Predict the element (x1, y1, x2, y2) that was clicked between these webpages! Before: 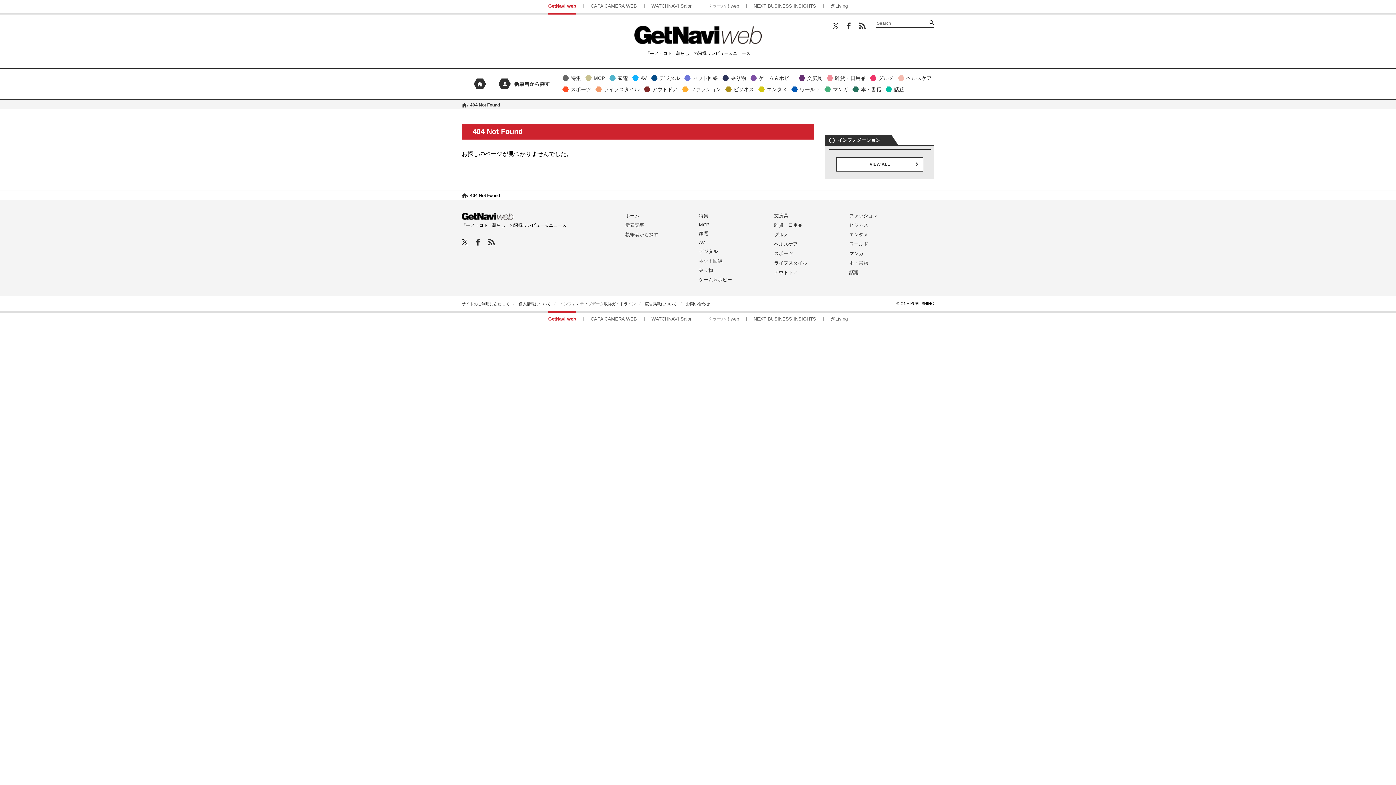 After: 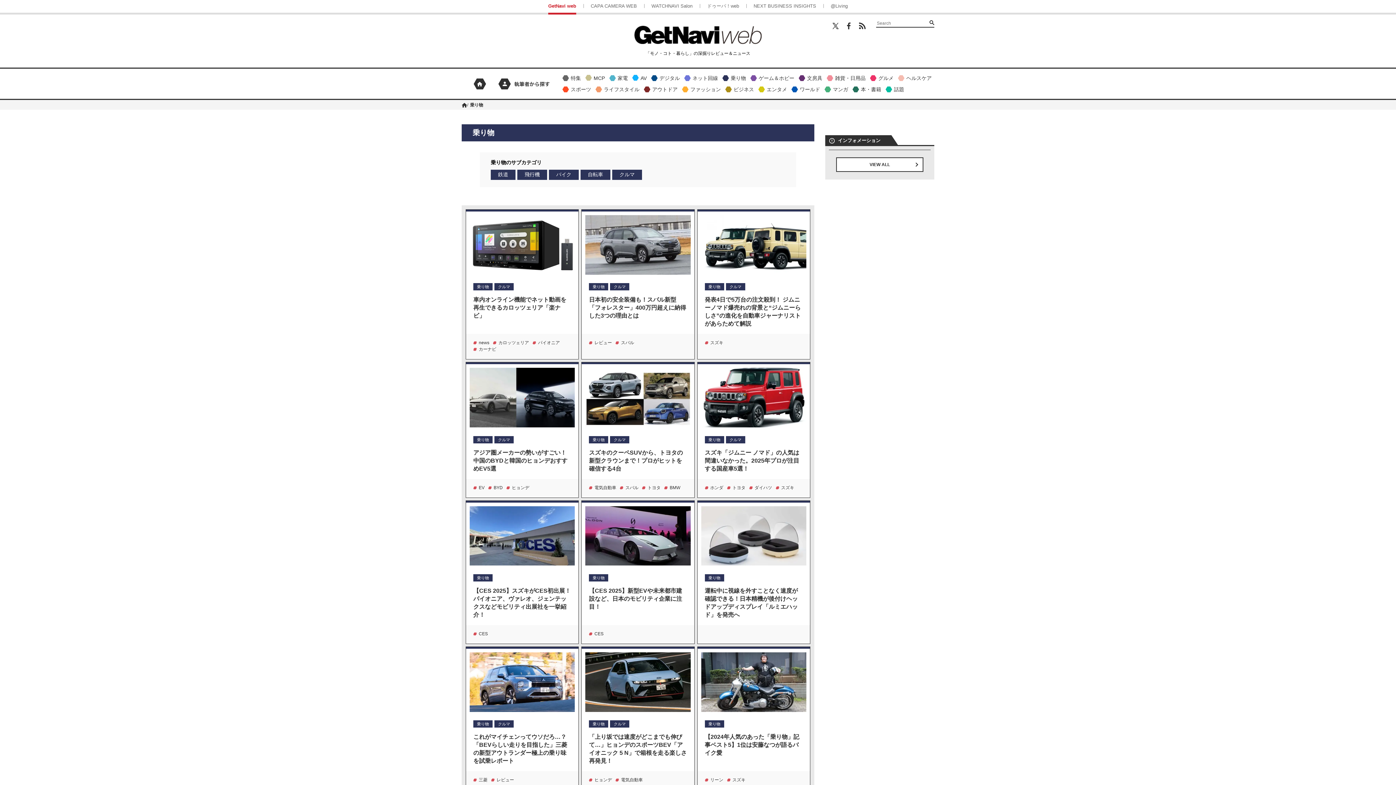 Action: bbox: (699, 267, 713, 273) label: 乗り物